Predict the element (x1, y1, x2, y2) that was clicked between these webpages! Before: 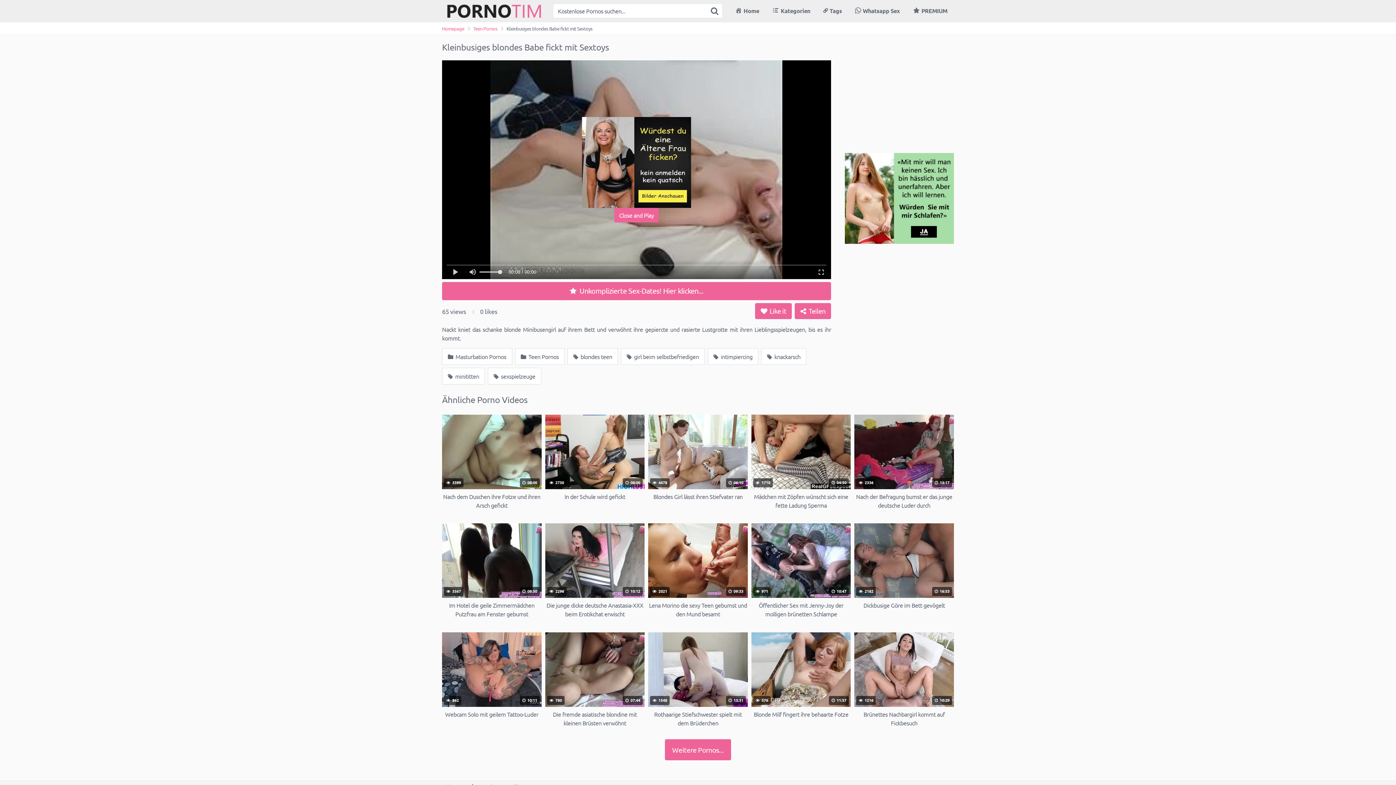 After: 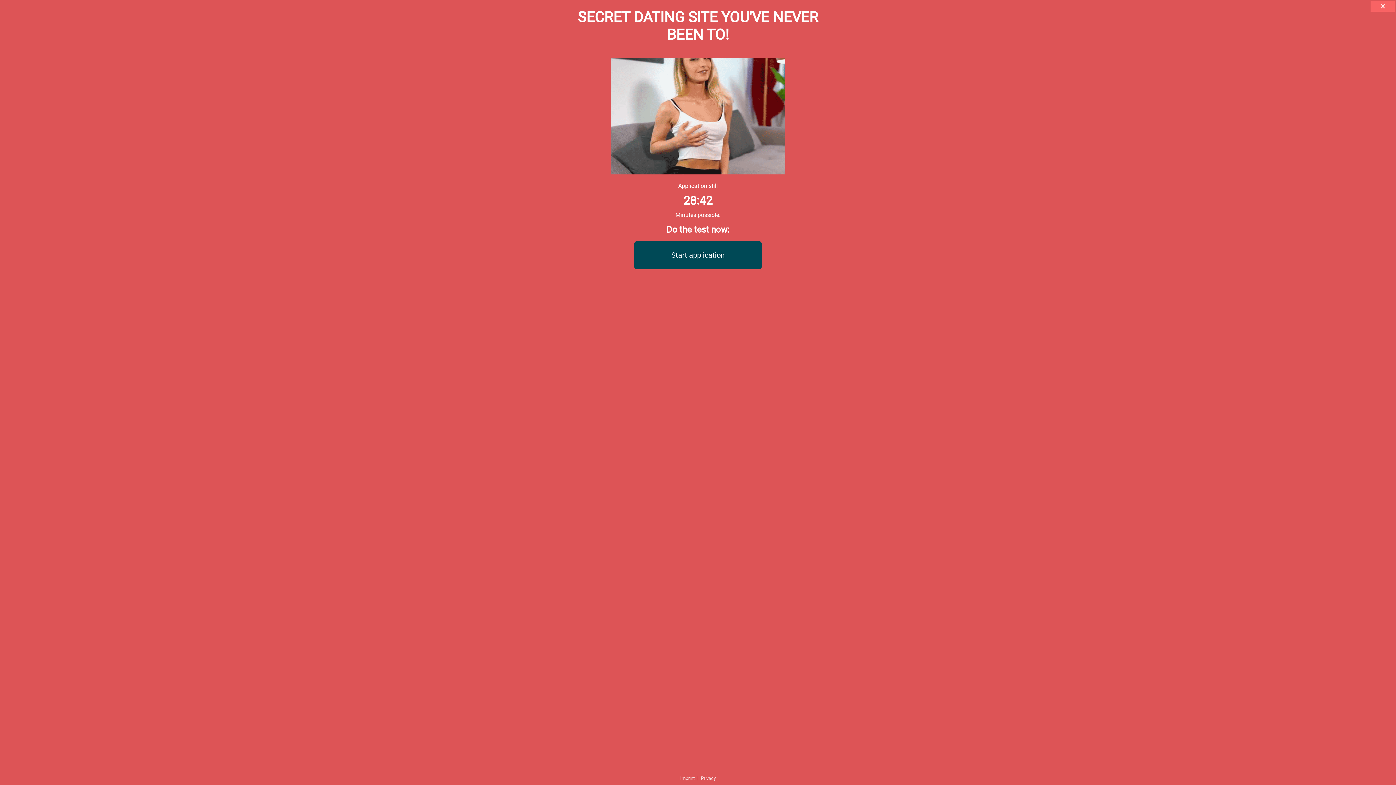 Action: bbox: (707, 348, 758, 364) label:  intimpiercing